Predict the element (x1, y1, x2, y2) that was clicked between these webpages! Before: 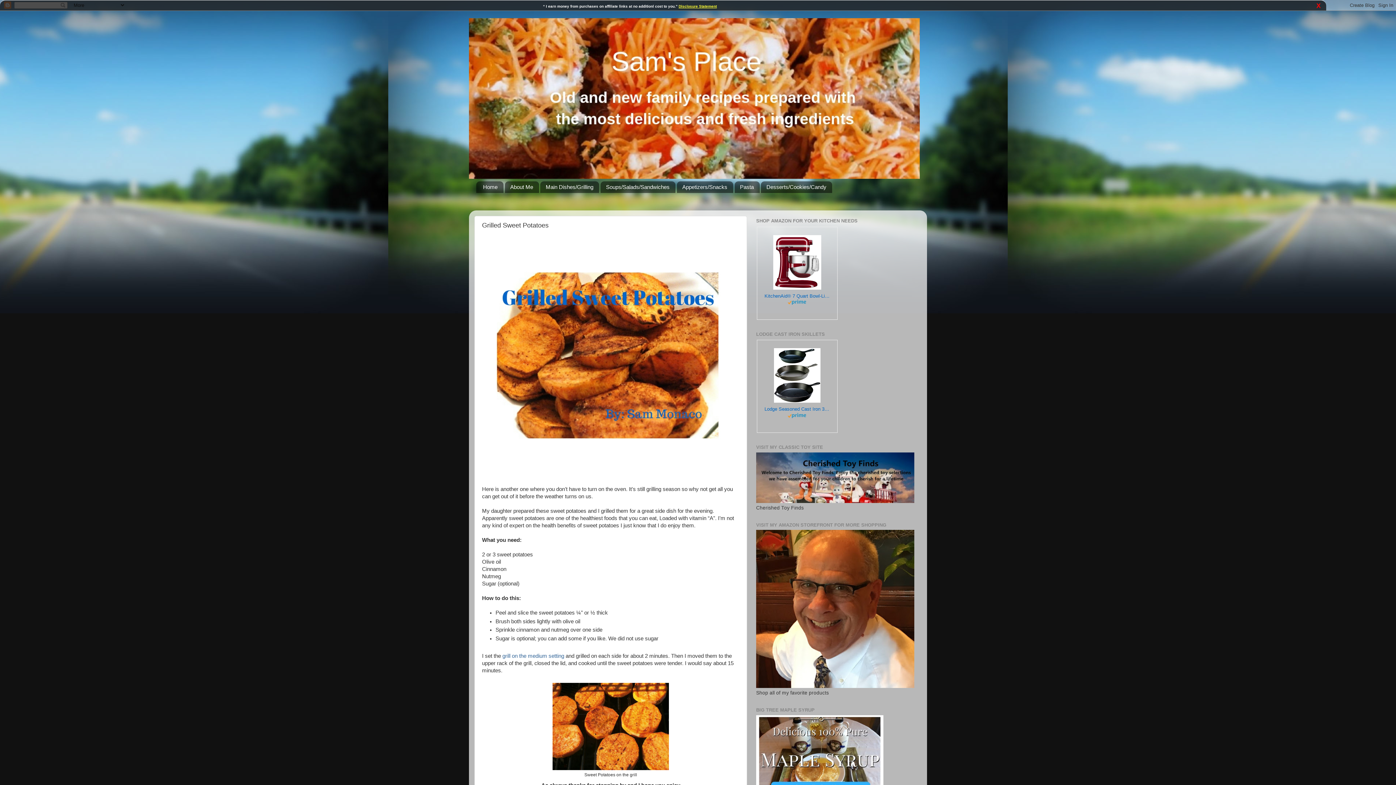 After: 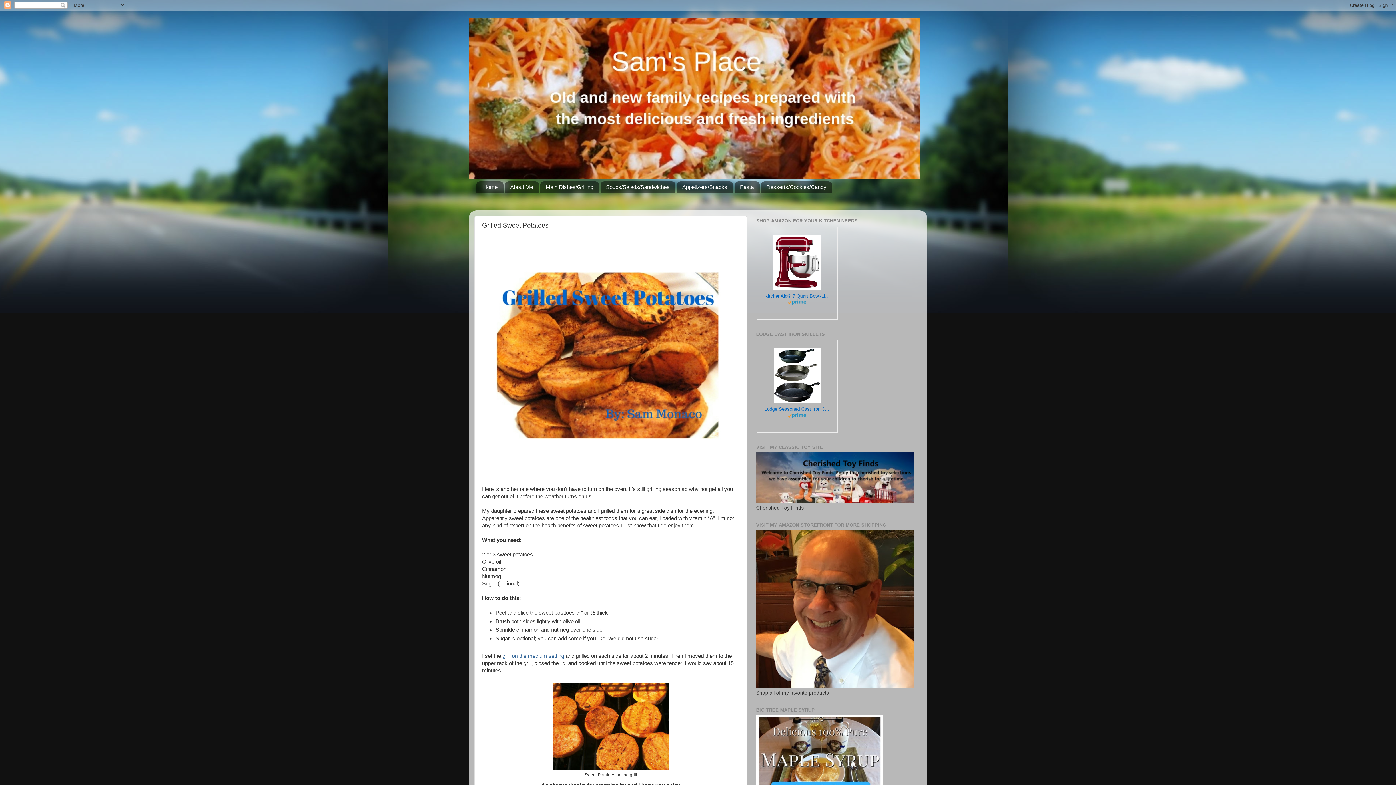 Action: label: X bbox: (1316, 2, 1321, 9)